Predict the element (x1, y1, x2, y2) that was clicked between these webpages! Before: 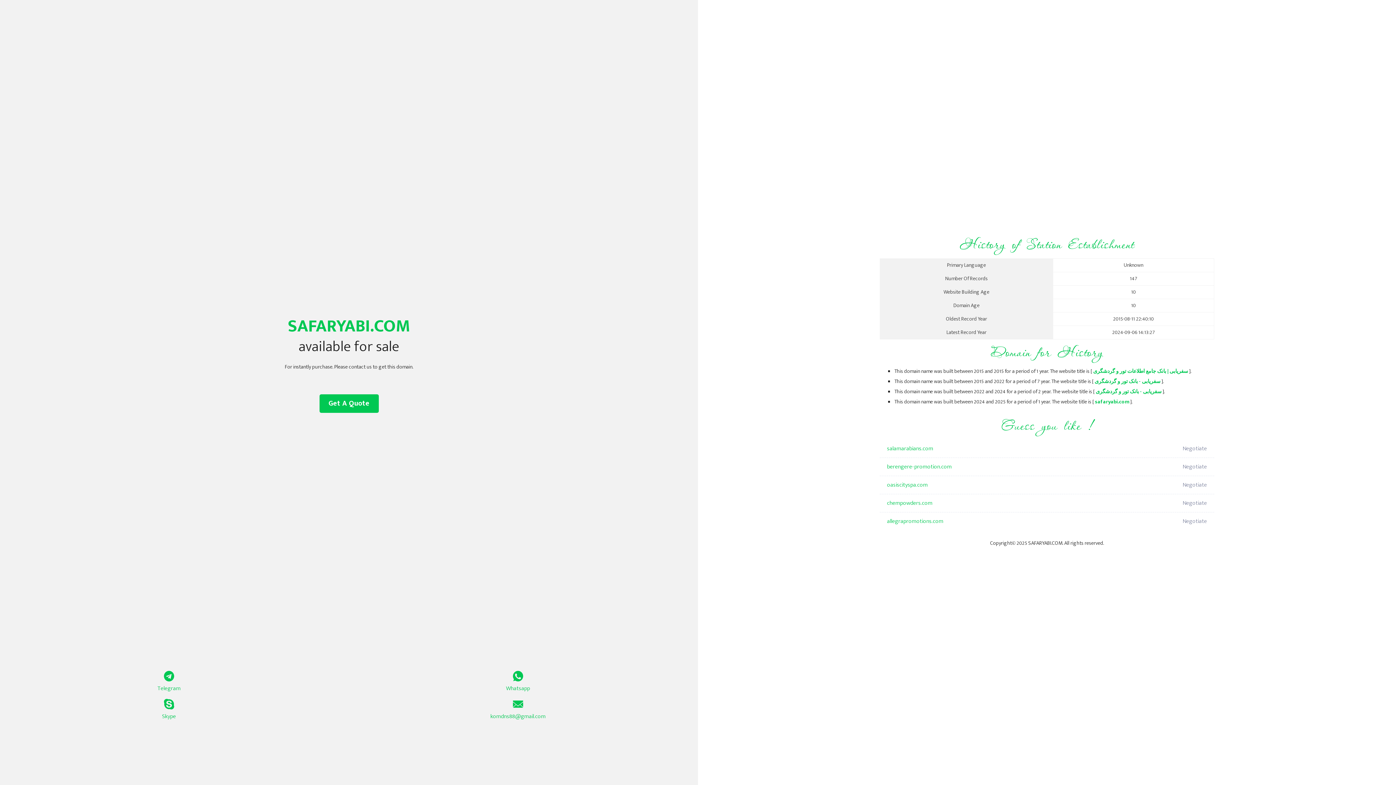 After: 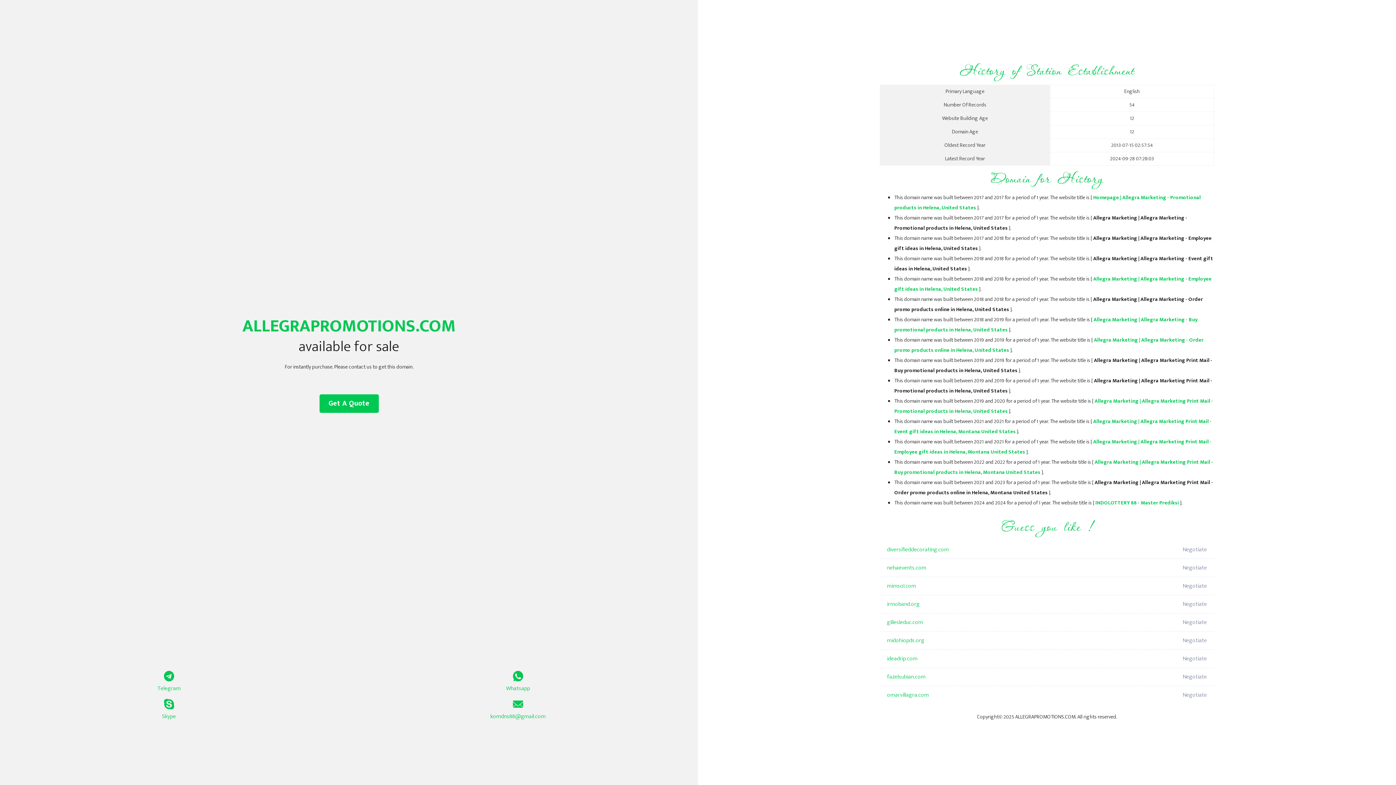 Action: label: allegrapromotions.com bbox: (887, 512, 1098, 530)